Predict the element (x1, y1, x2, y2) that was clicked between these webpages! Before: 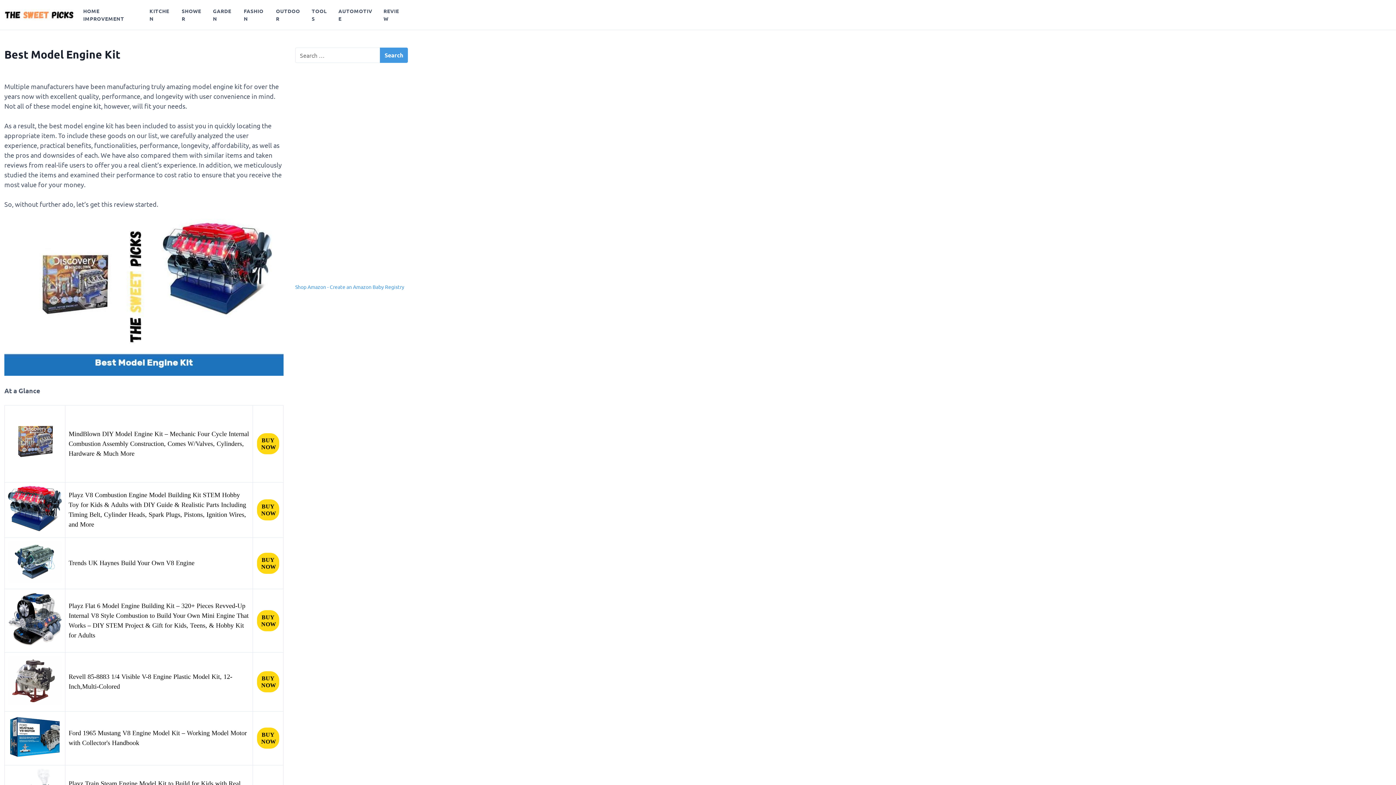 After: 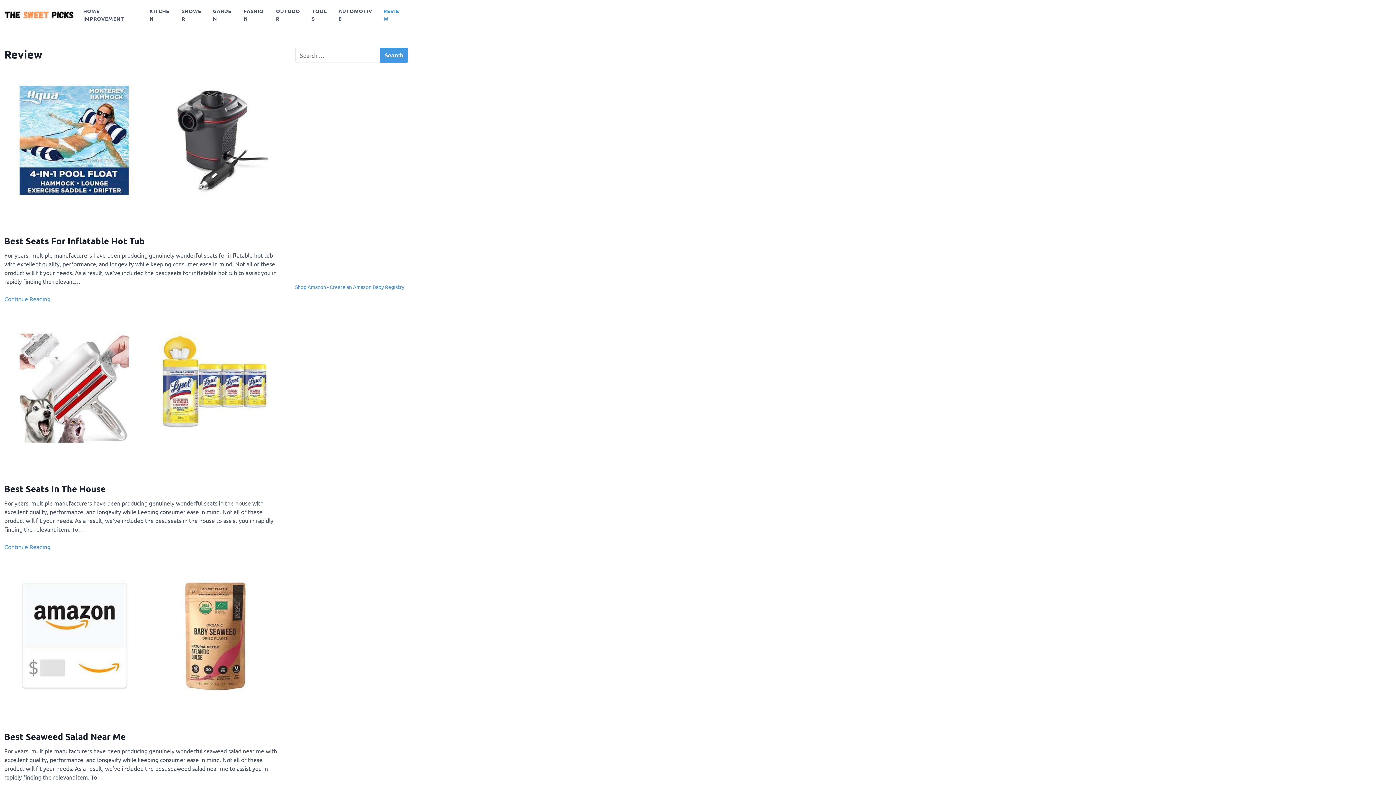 Action: bbox: (379, 2, 408, 26) label: REVIEW